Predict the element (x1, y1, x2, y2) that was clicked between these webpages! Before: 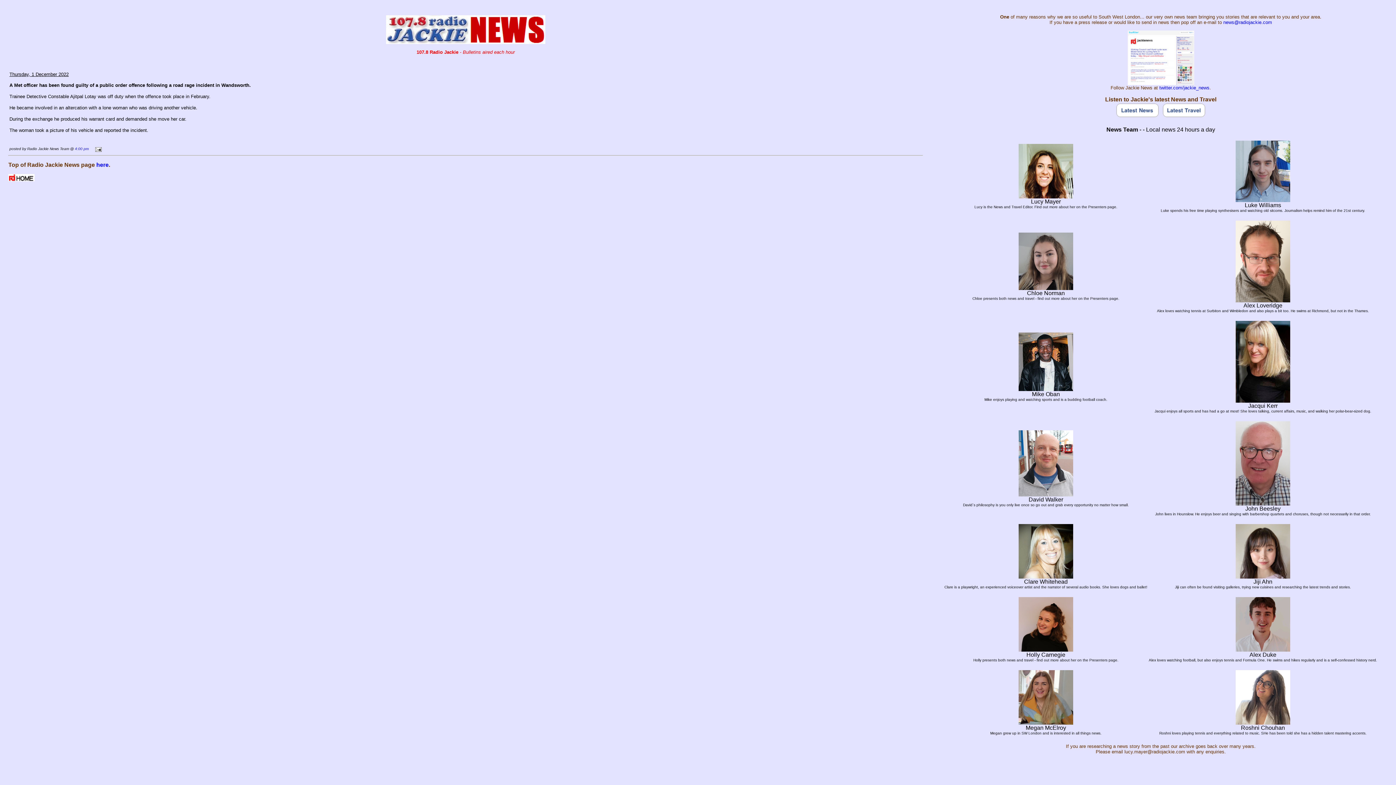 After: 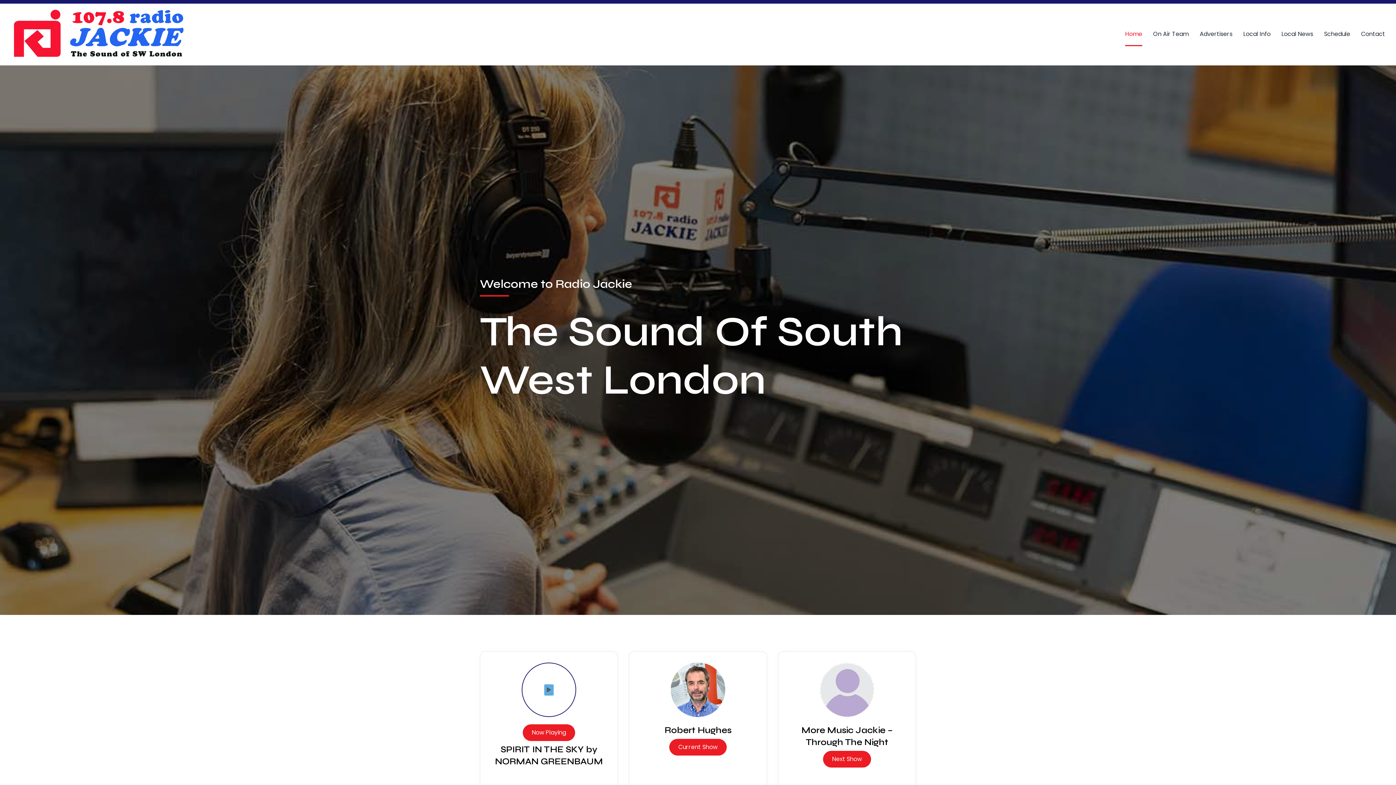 Action: bbox: (8, 176, 34, 182)